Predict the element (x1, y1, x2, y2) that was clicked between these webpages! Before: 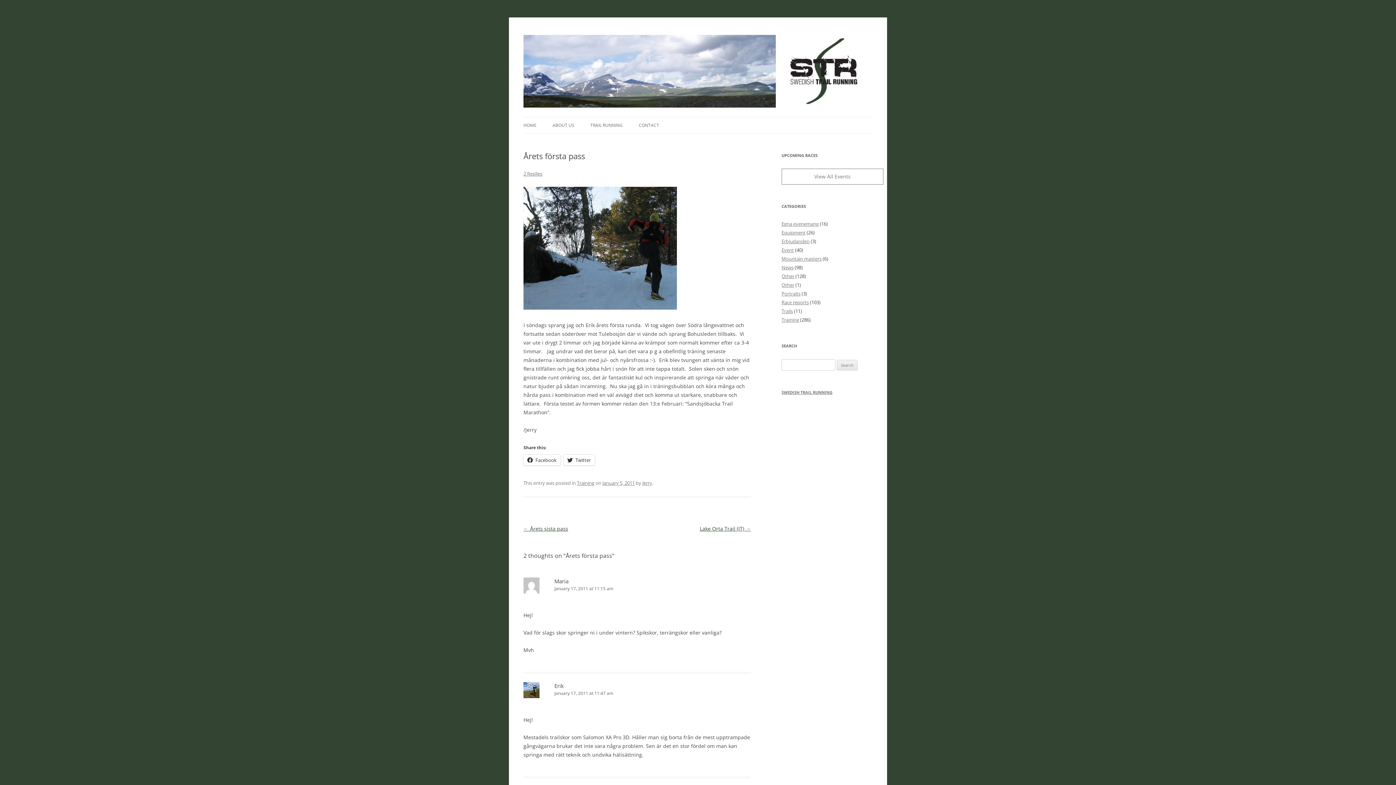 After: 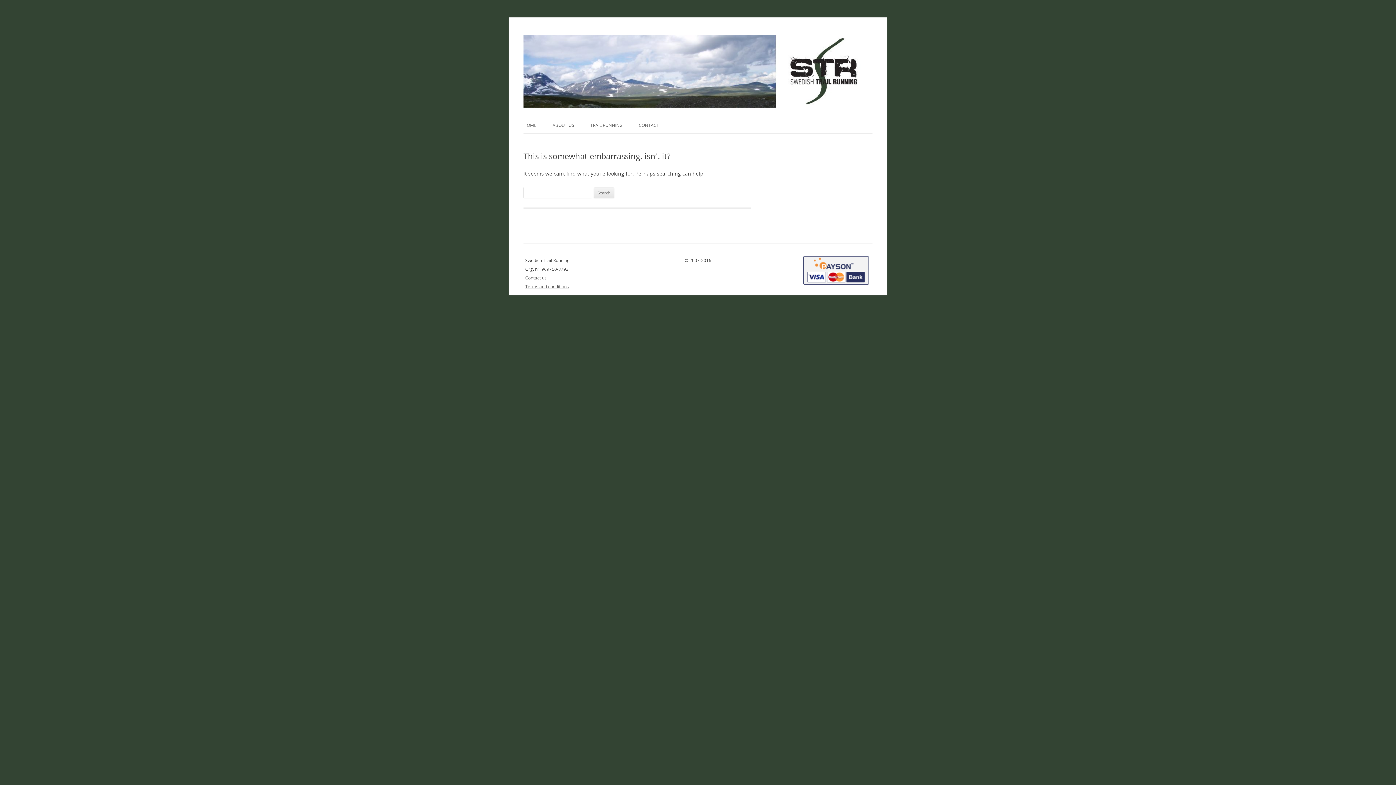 Action: bbox: (699, 525, 750, 532) label: Lake Orta Trail (IT) →